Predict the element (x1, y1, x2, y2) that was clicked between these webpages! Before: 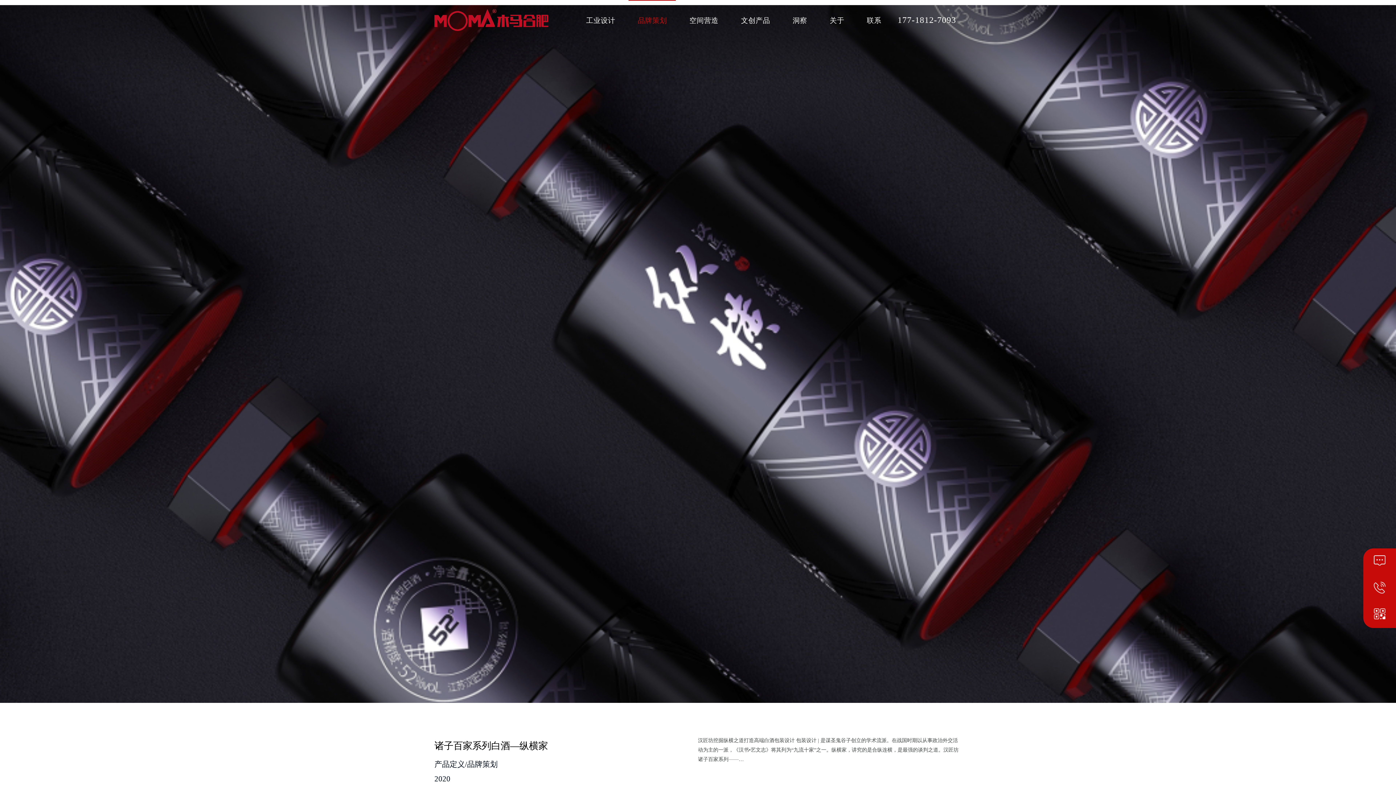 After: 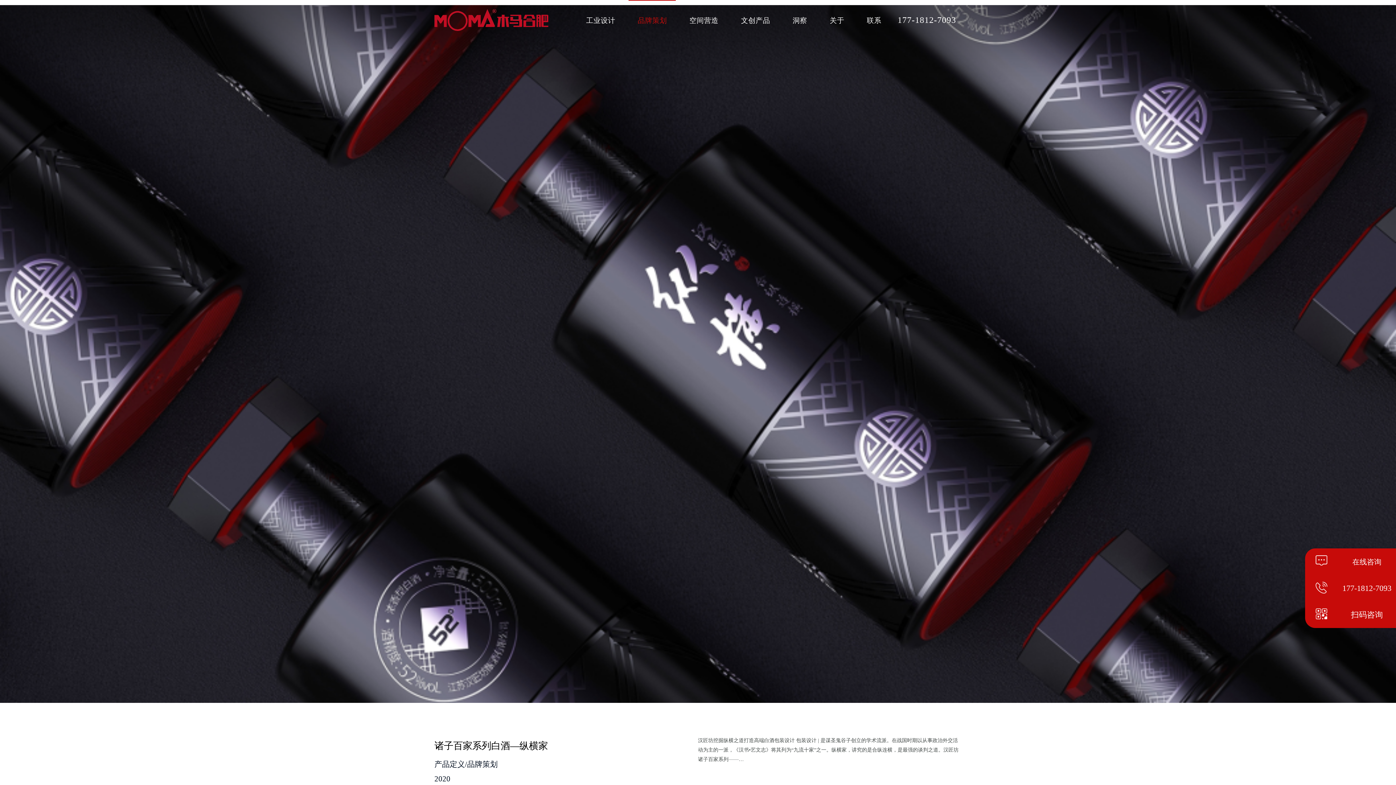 Action: bbox: (1363, 548, 1396, 575)